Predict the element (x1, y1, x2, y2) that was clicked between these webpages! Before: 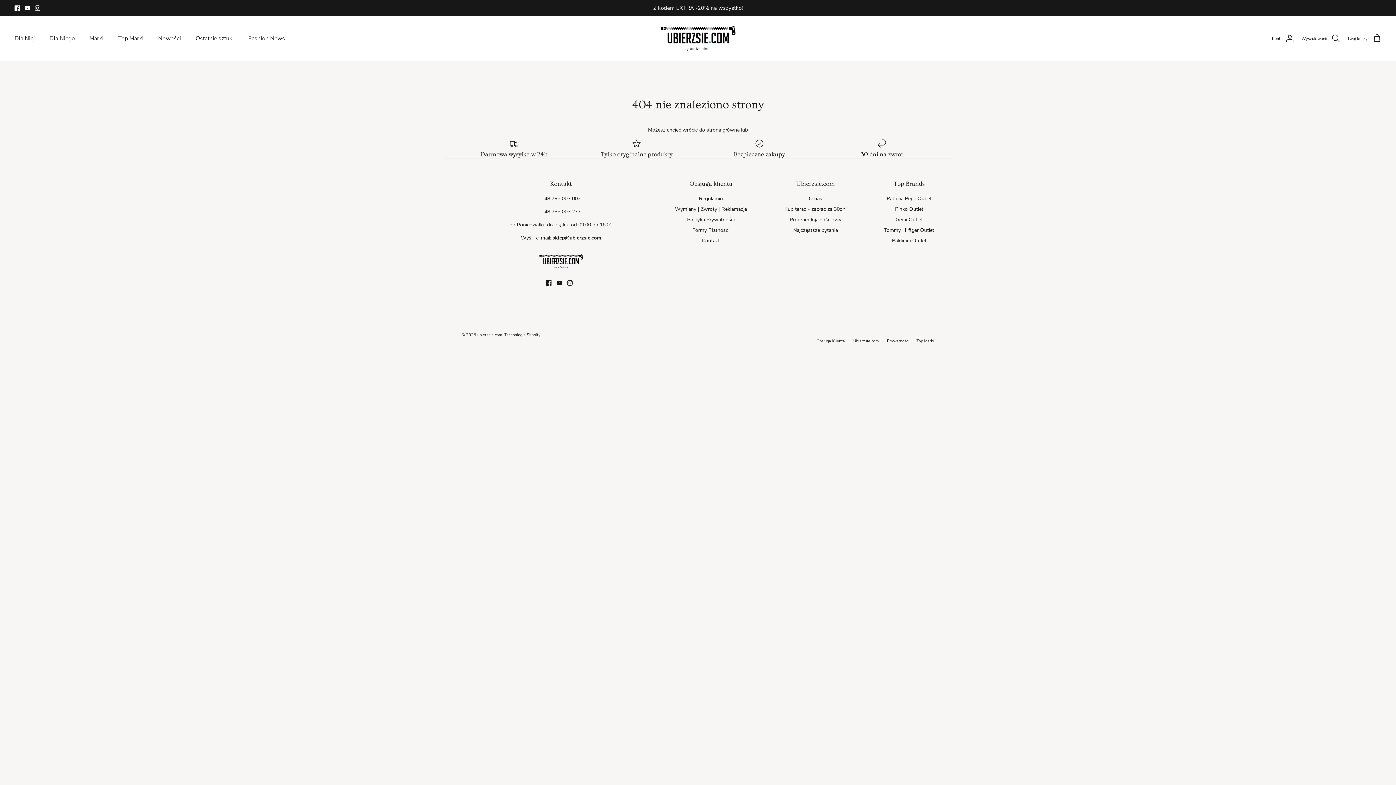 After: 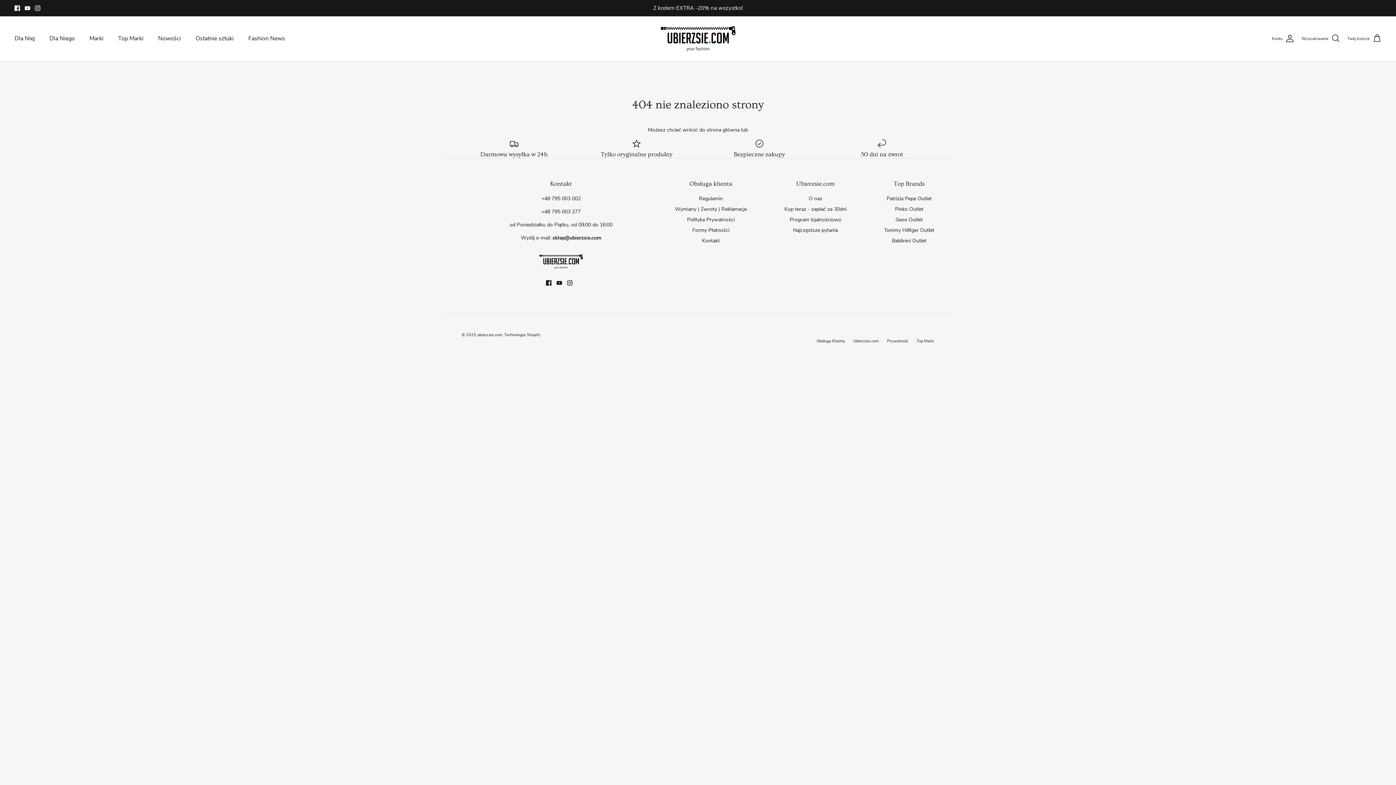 Action: bbox: (567, 280, 572, 285) label: Instagram